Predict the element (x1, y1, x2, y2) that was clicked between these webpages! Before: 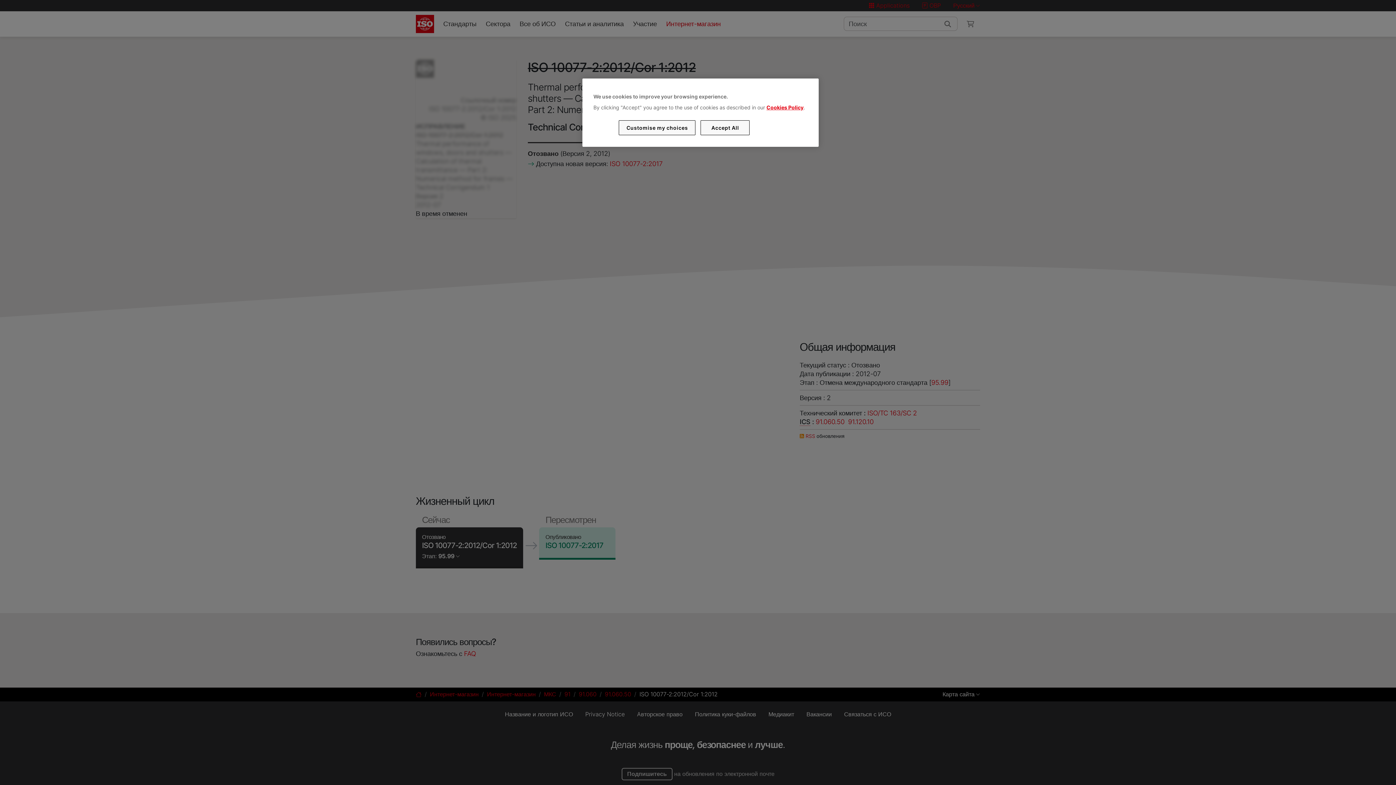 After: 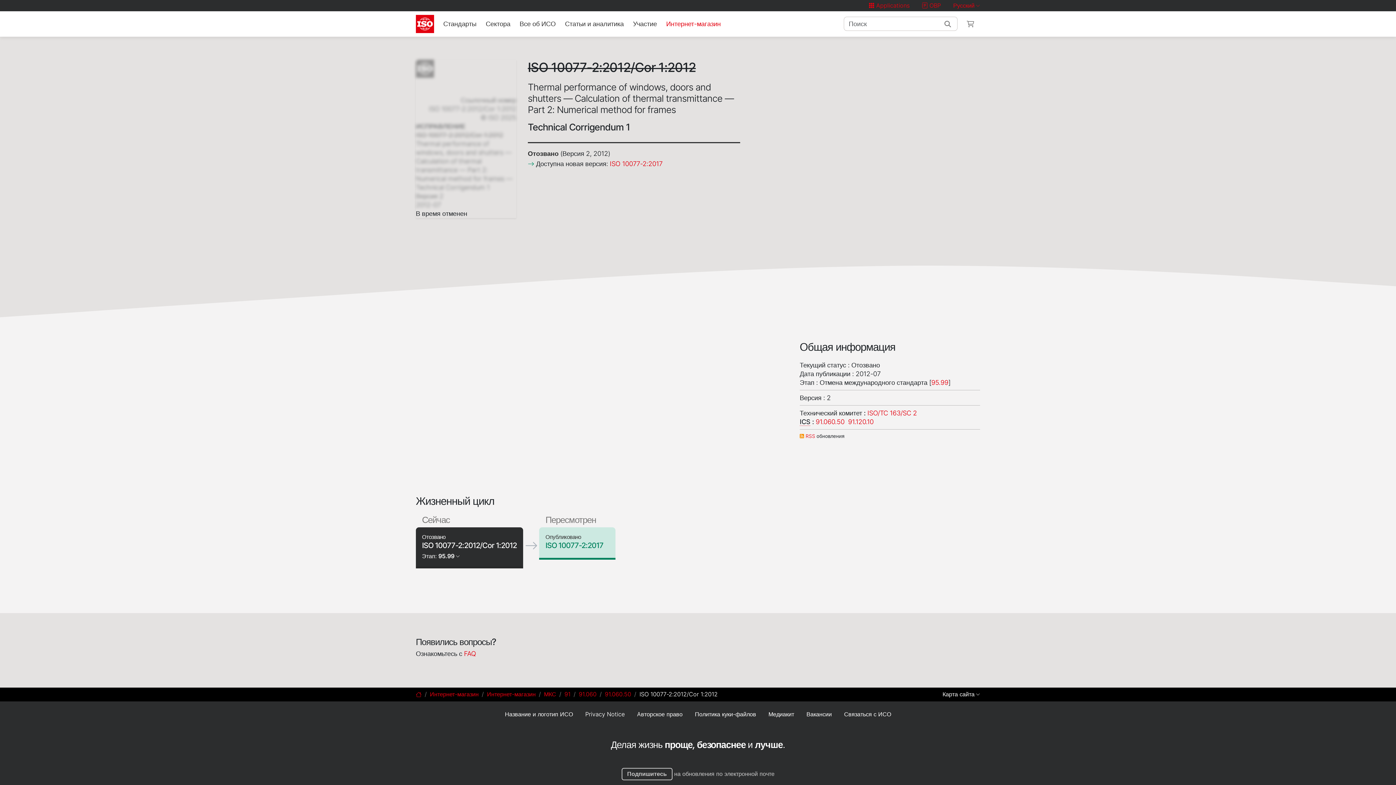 Action: label: Accept All bbox: (700, 120, 749, 135)